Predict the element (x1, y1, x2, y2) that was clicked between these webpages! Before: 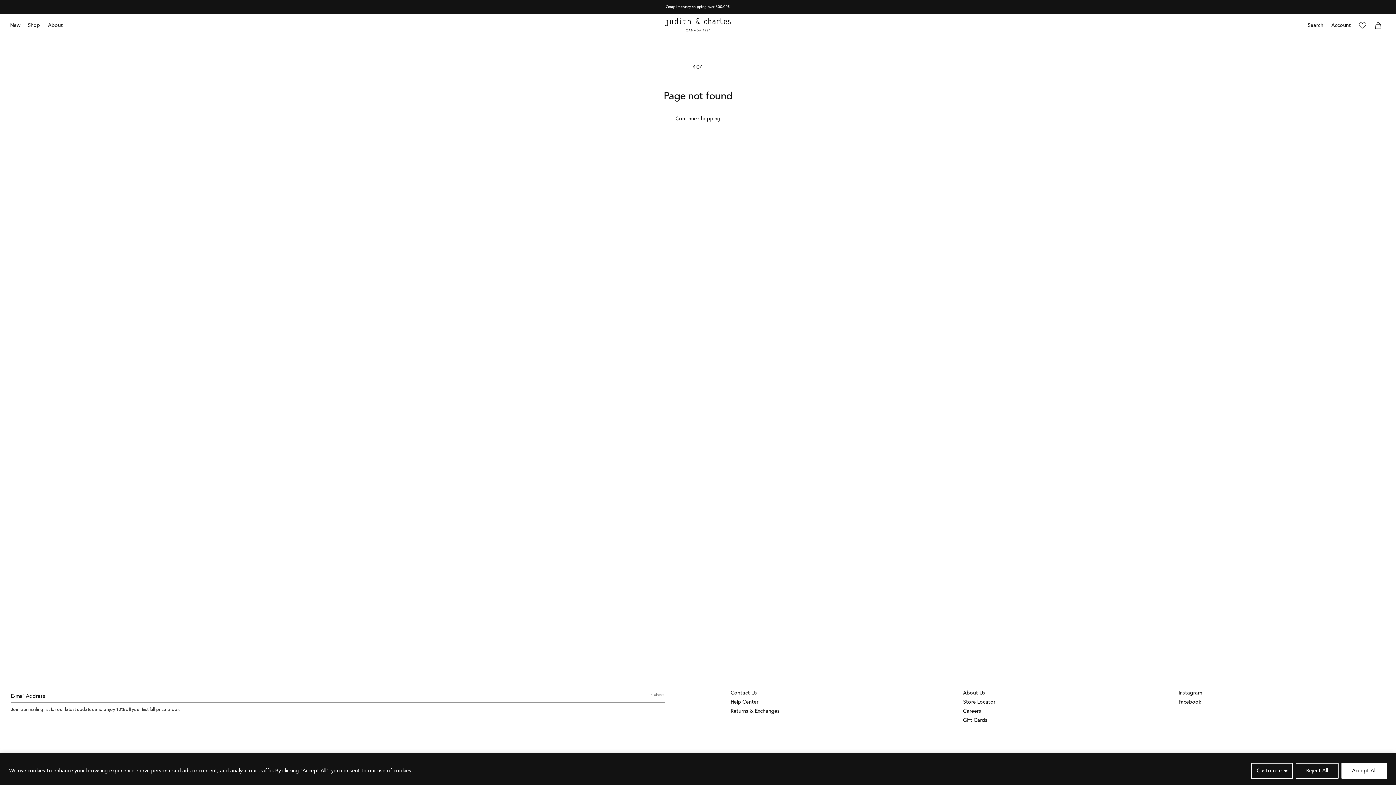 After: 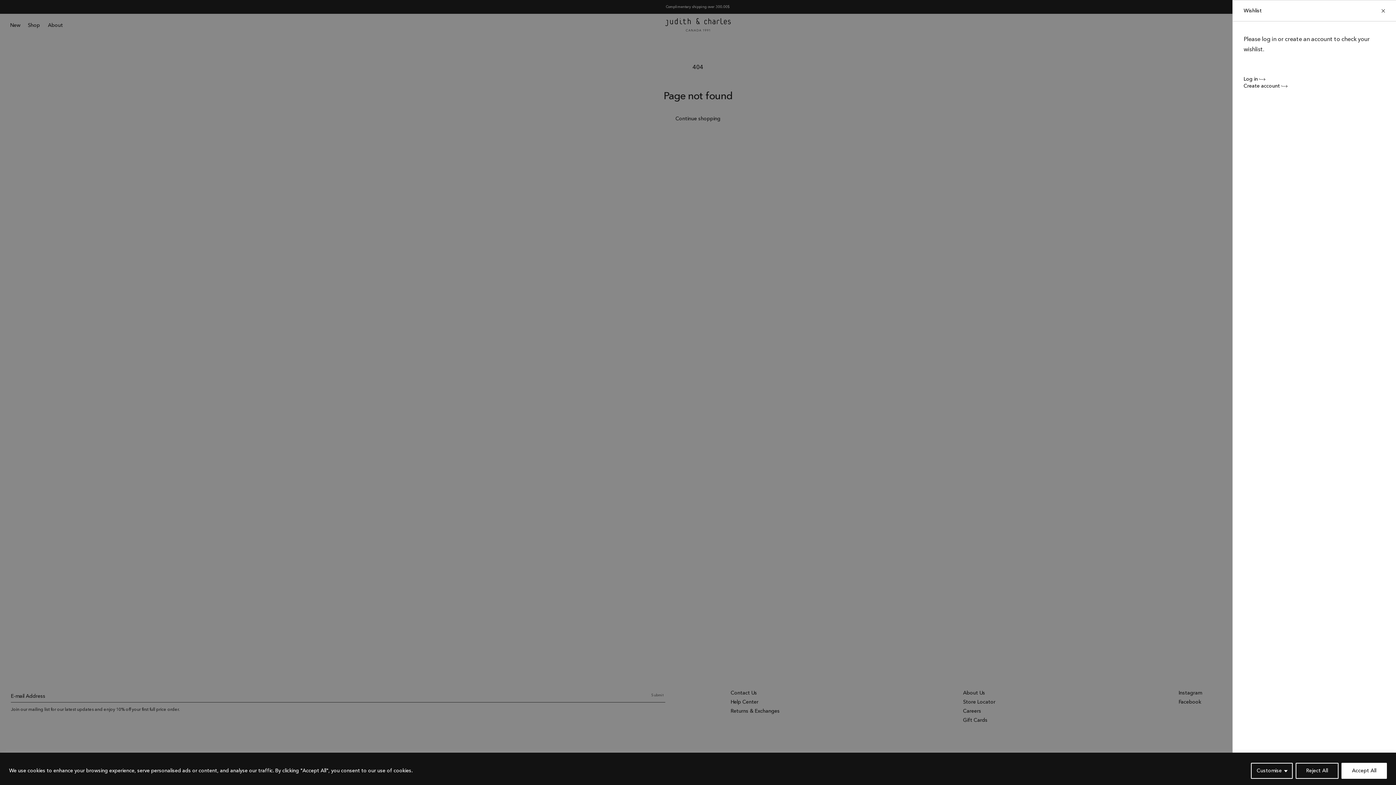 Action: label: Cart
0 items bbox: (1354, 17, 1370, 33)